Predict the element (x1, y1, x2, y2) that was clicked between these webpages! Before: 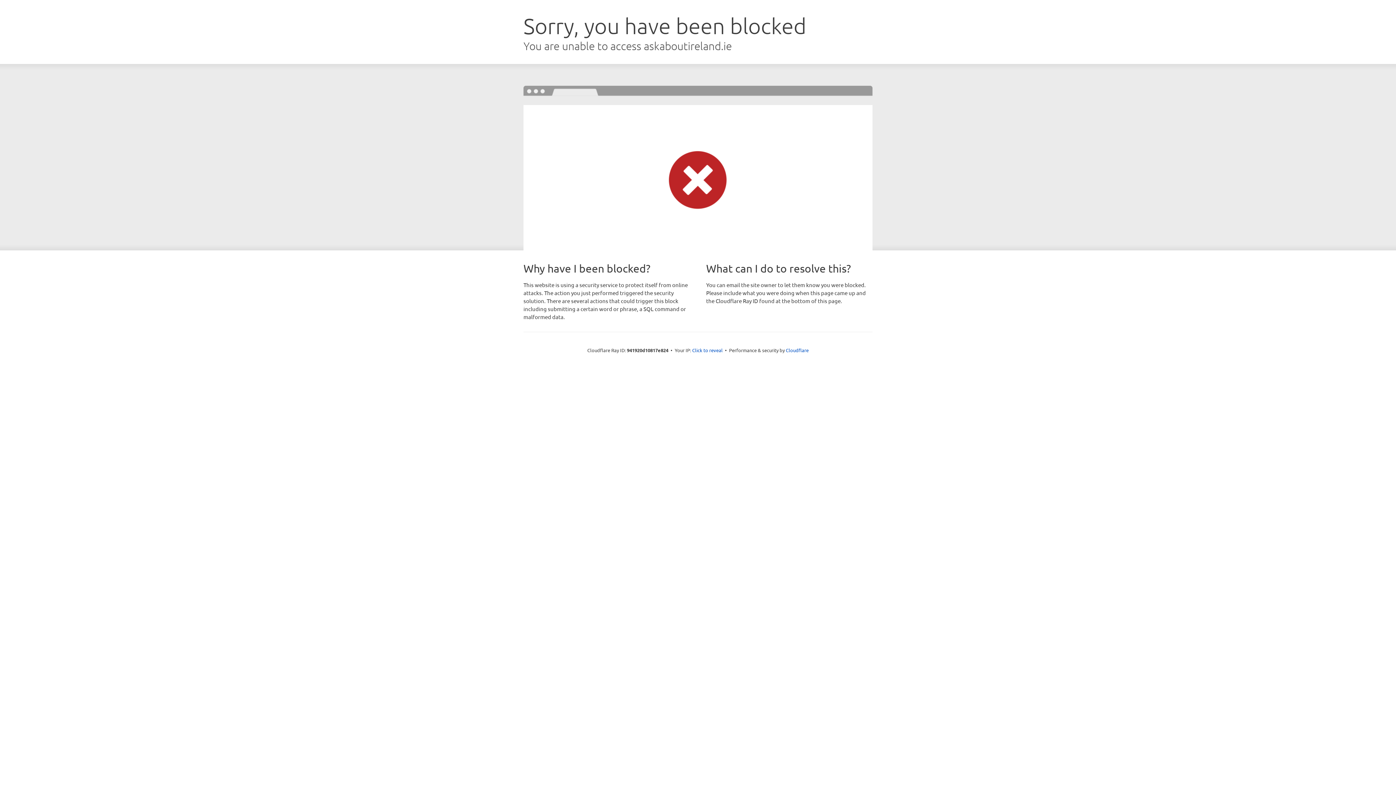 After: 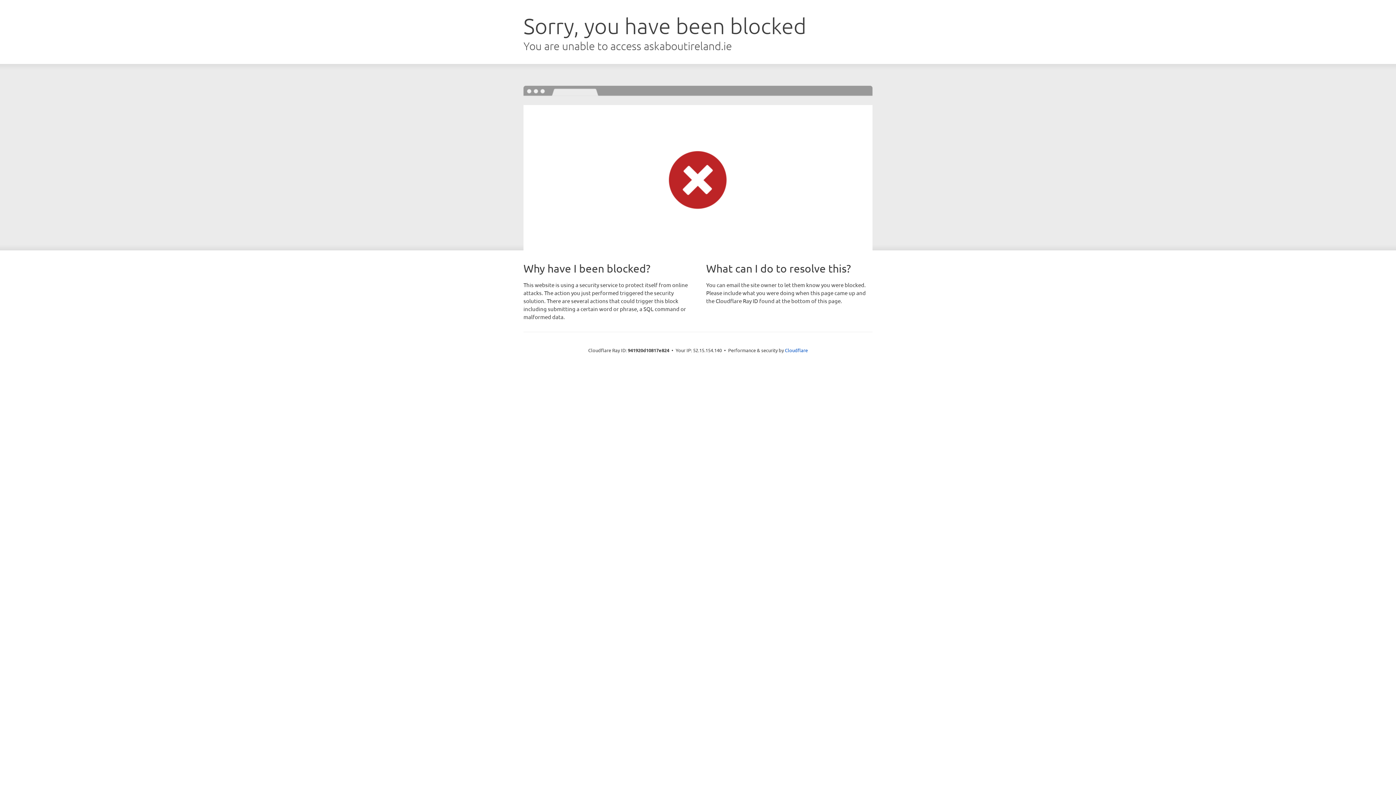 Action: bbox: (692, 346, 722, 353) label: Click to reveal